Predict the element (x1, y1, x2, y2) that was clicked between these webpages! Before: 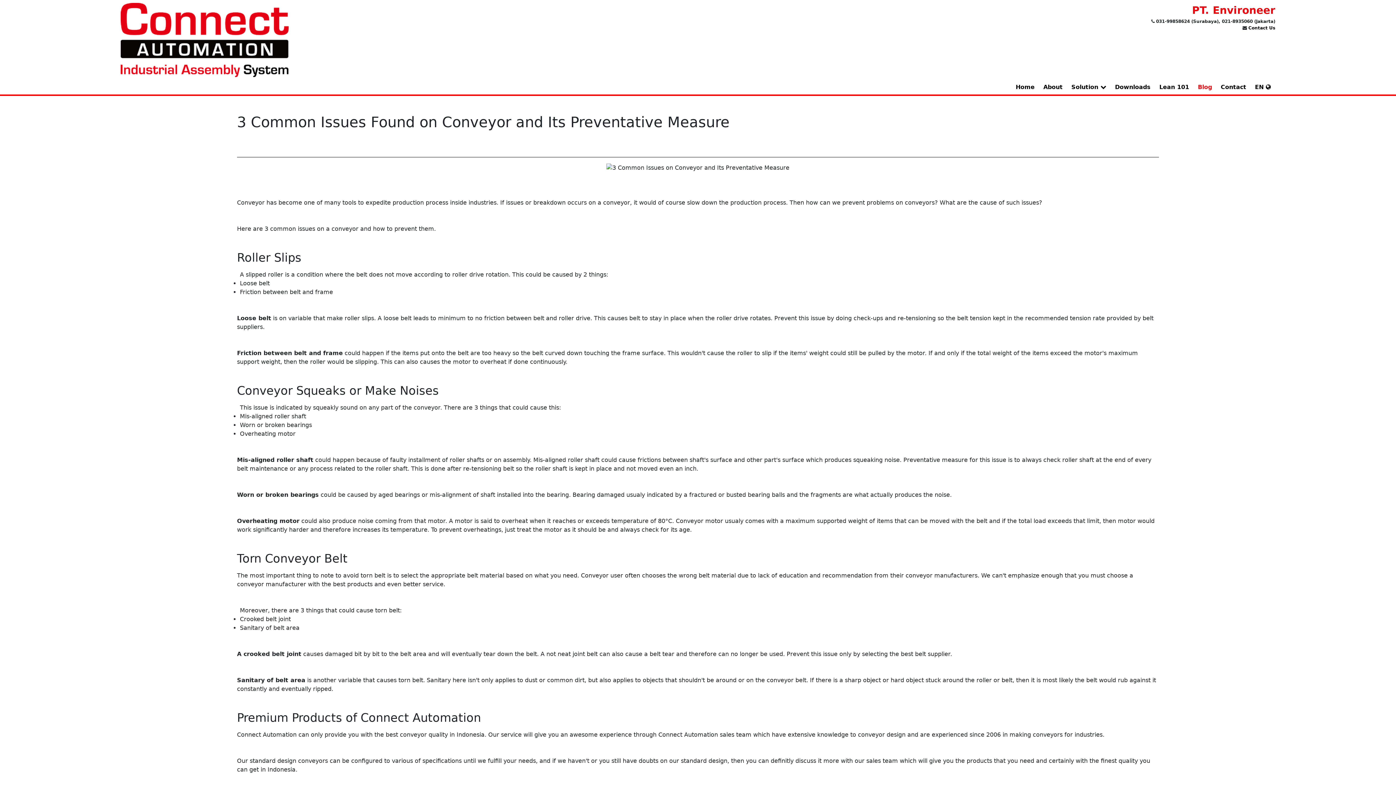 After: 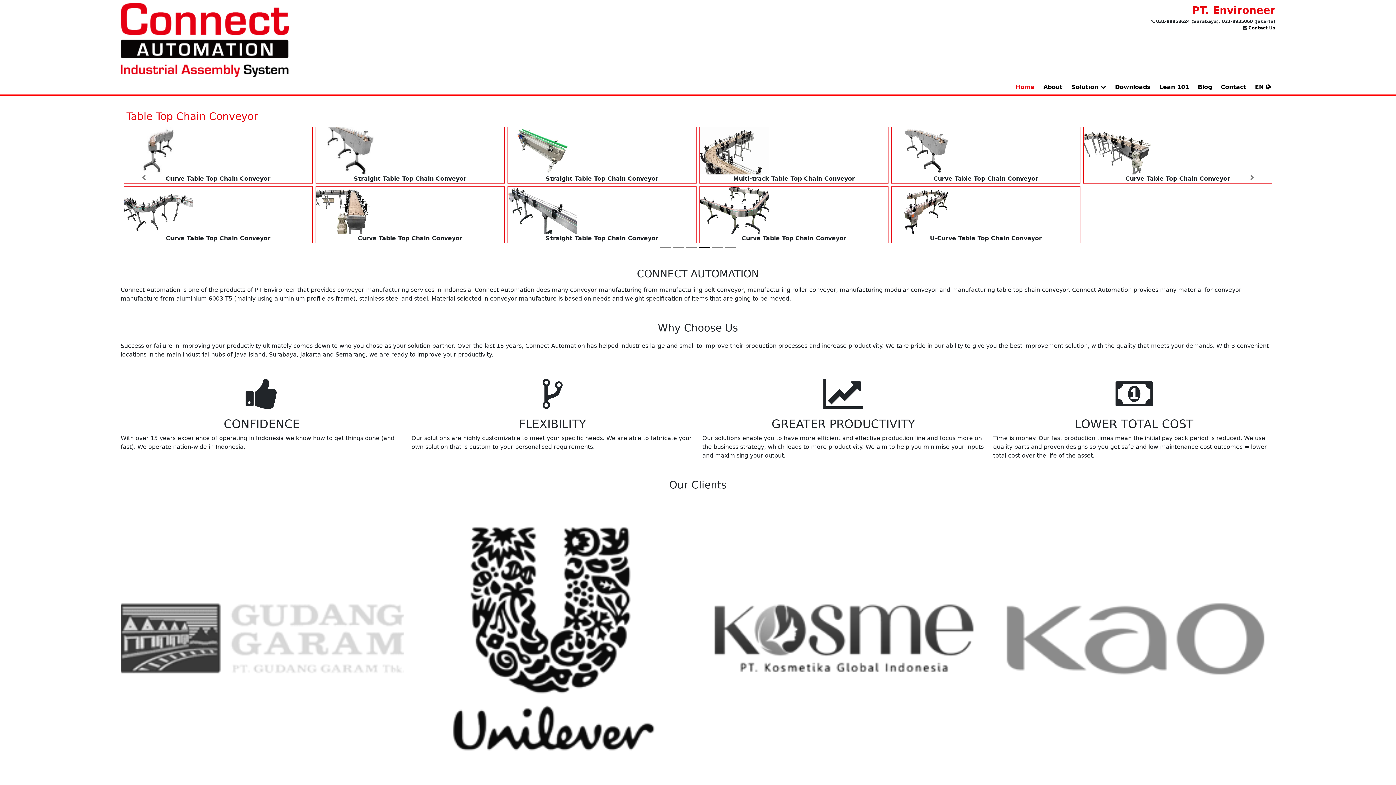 Action: label: Home bbox: (1016, 83, 1034, 90)